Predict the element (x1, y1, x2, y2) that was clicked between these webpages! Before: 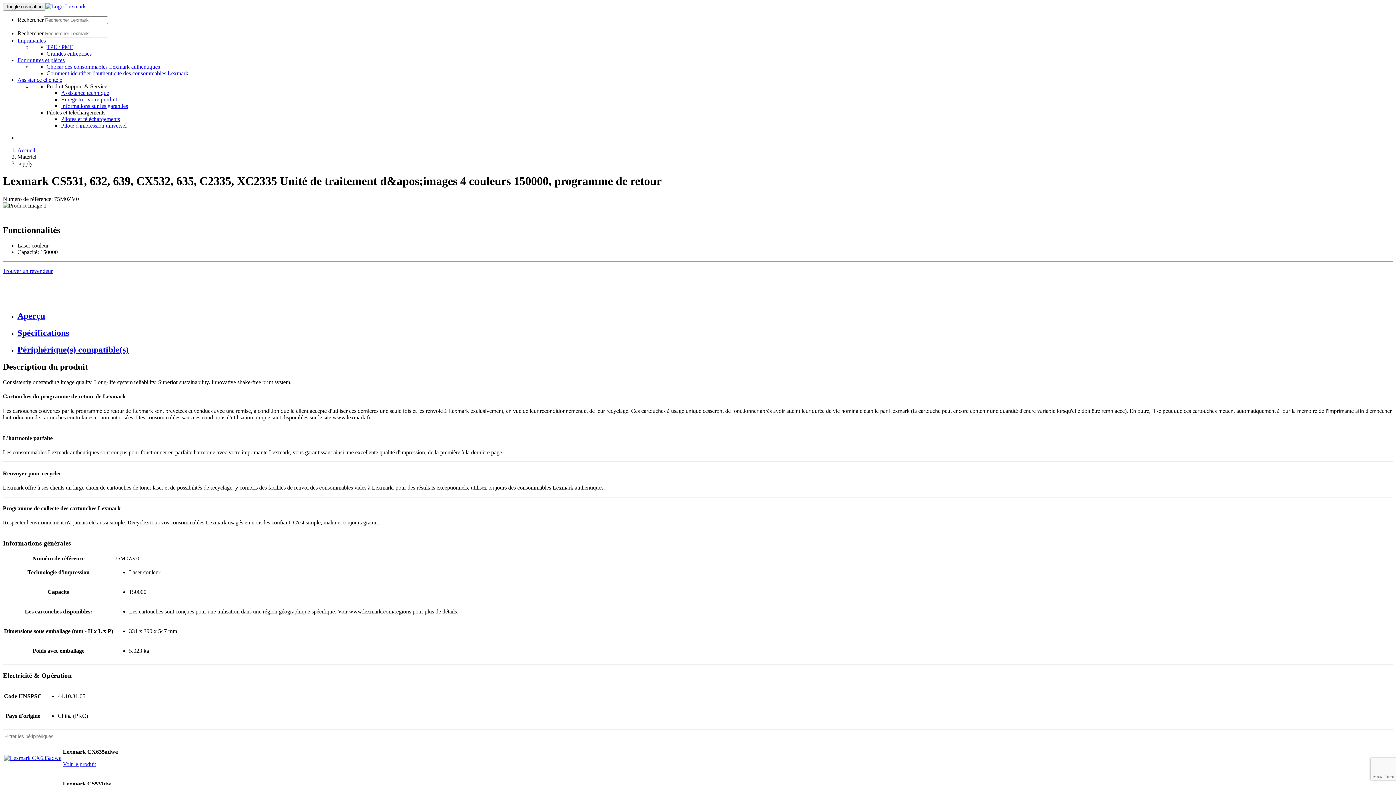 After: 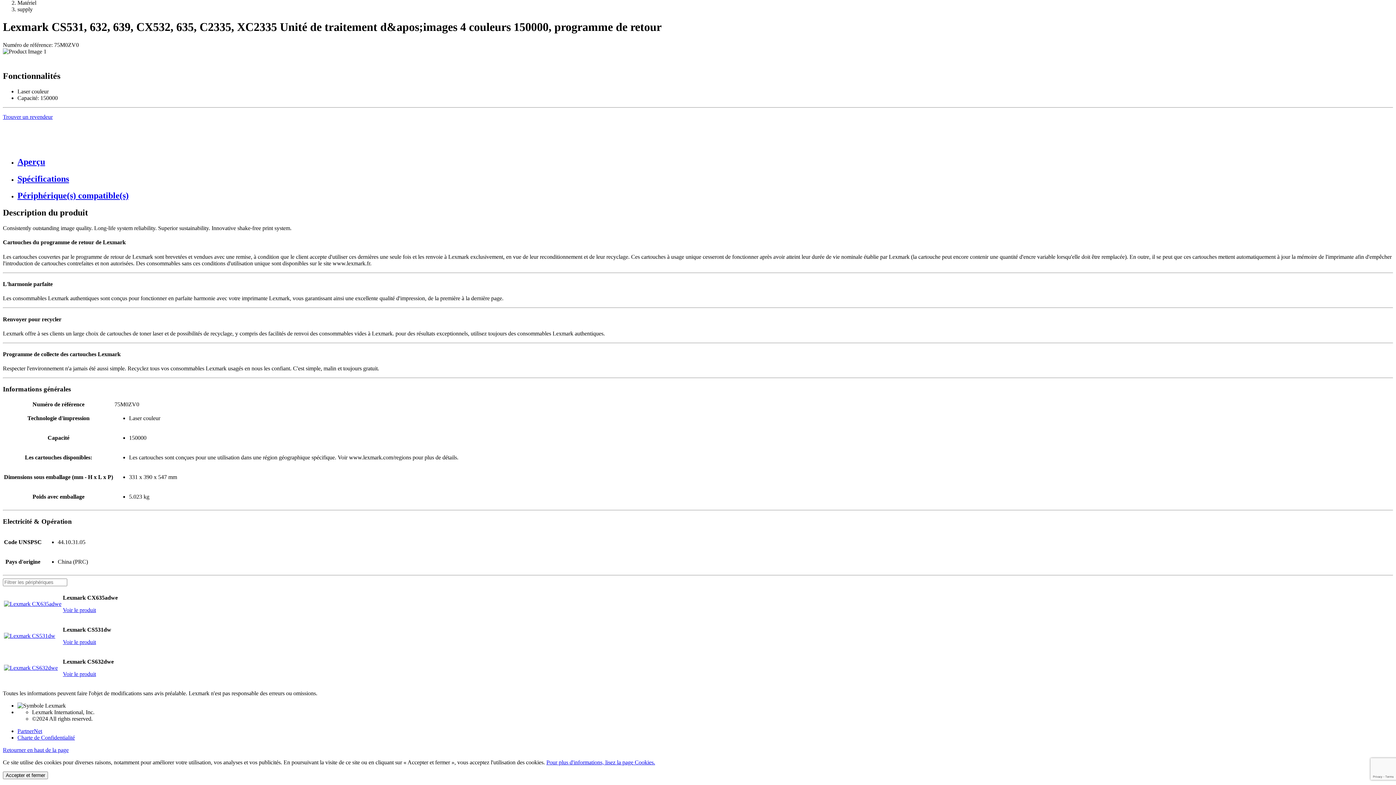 Action: label: Aperçu bbox: (17, 311, 1393, 320)